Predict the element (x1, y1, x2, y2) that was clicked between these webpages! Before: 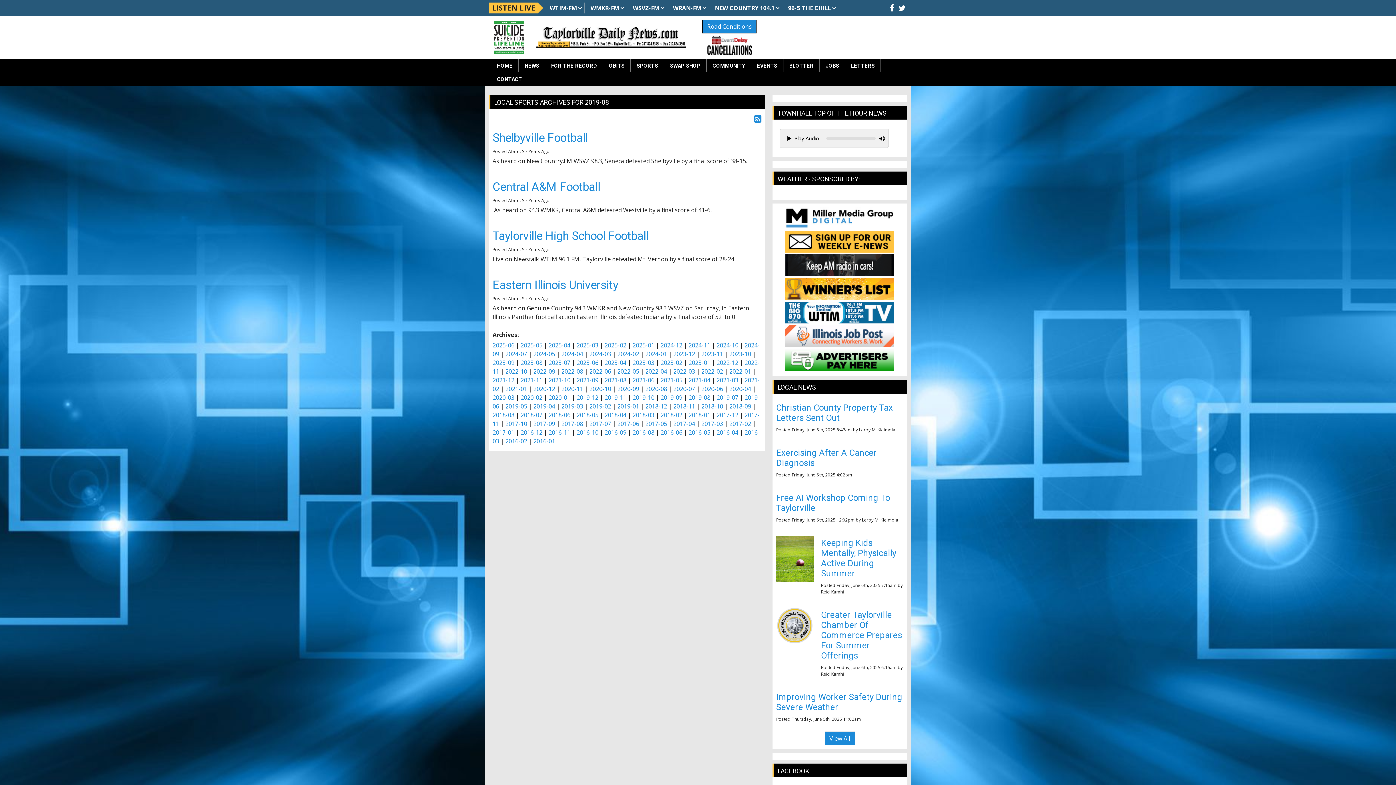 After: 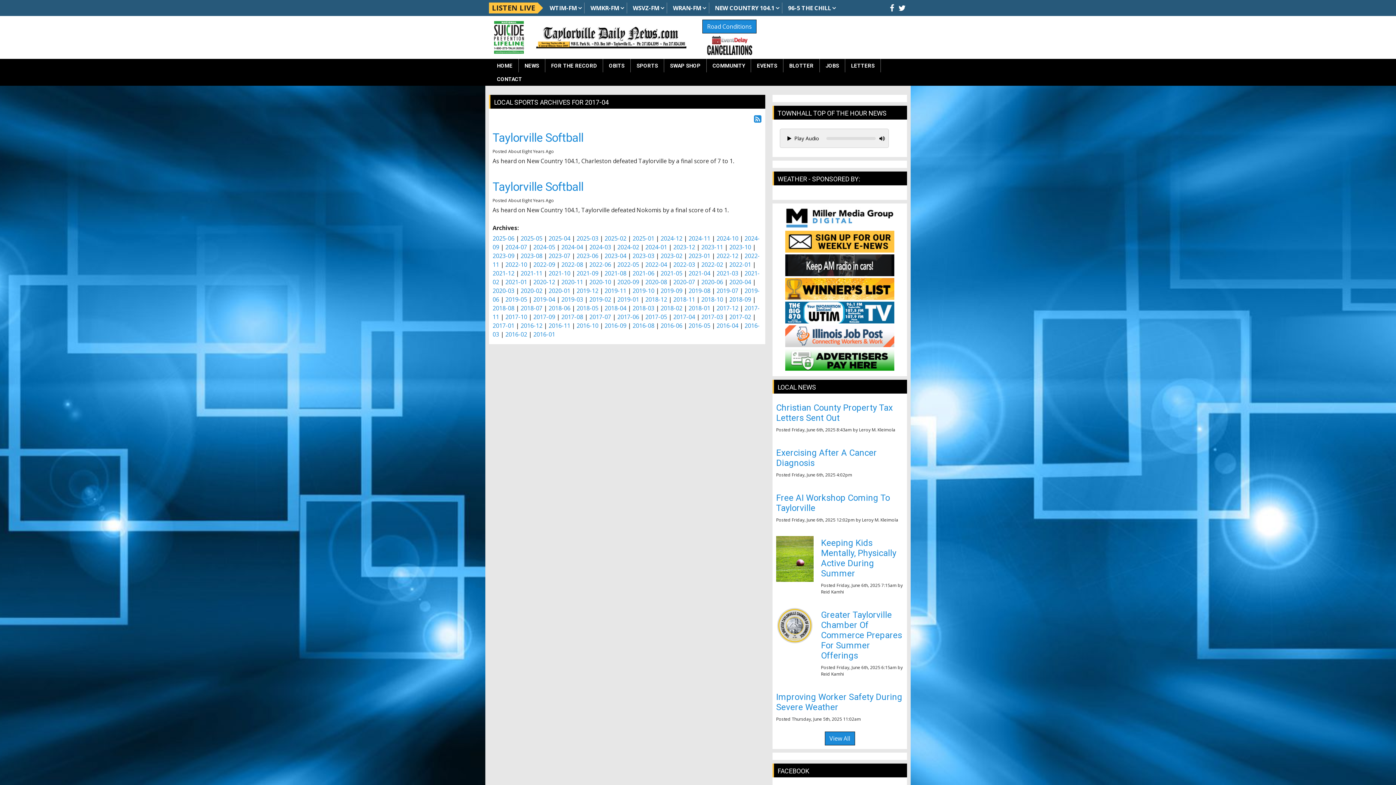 Action: label: 2017-04 bbox: (673, 420, 695, 428)